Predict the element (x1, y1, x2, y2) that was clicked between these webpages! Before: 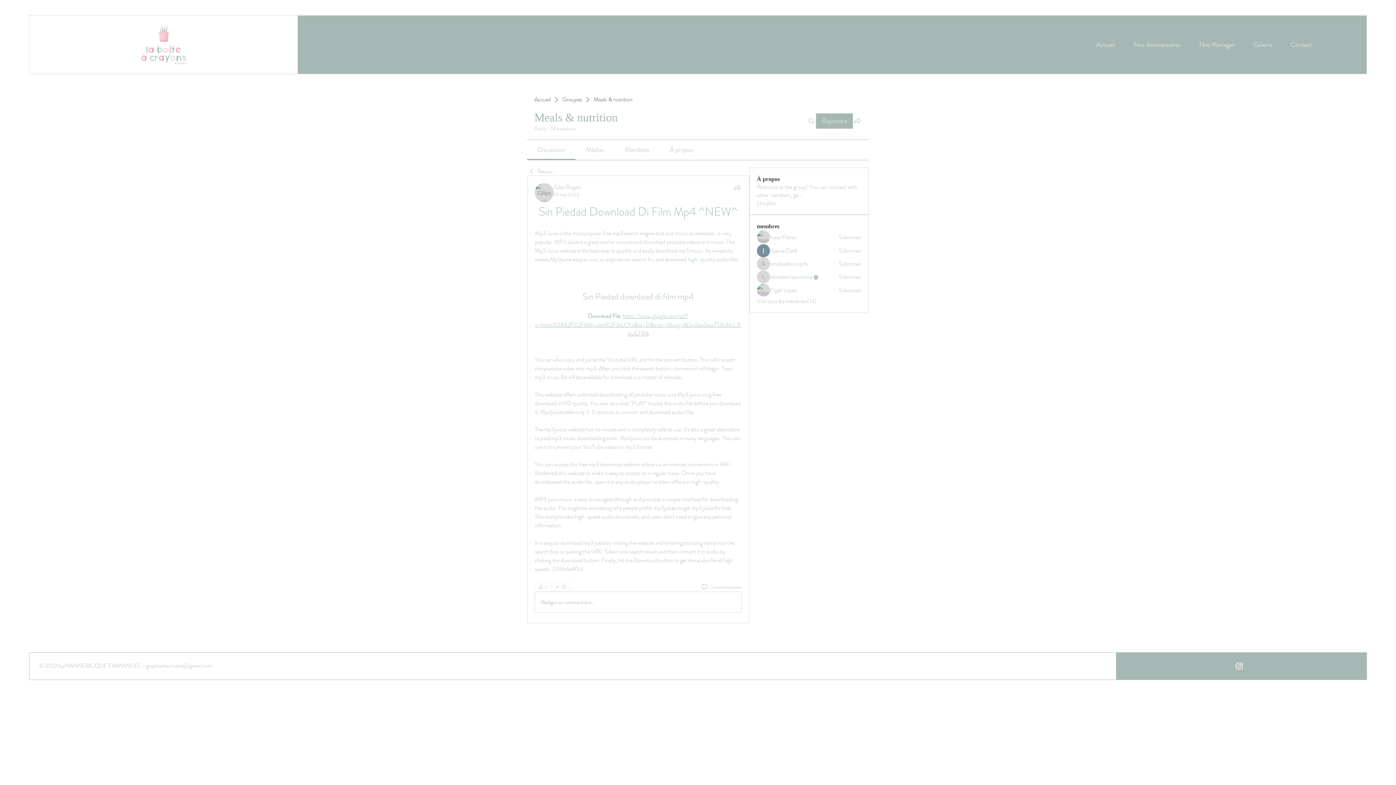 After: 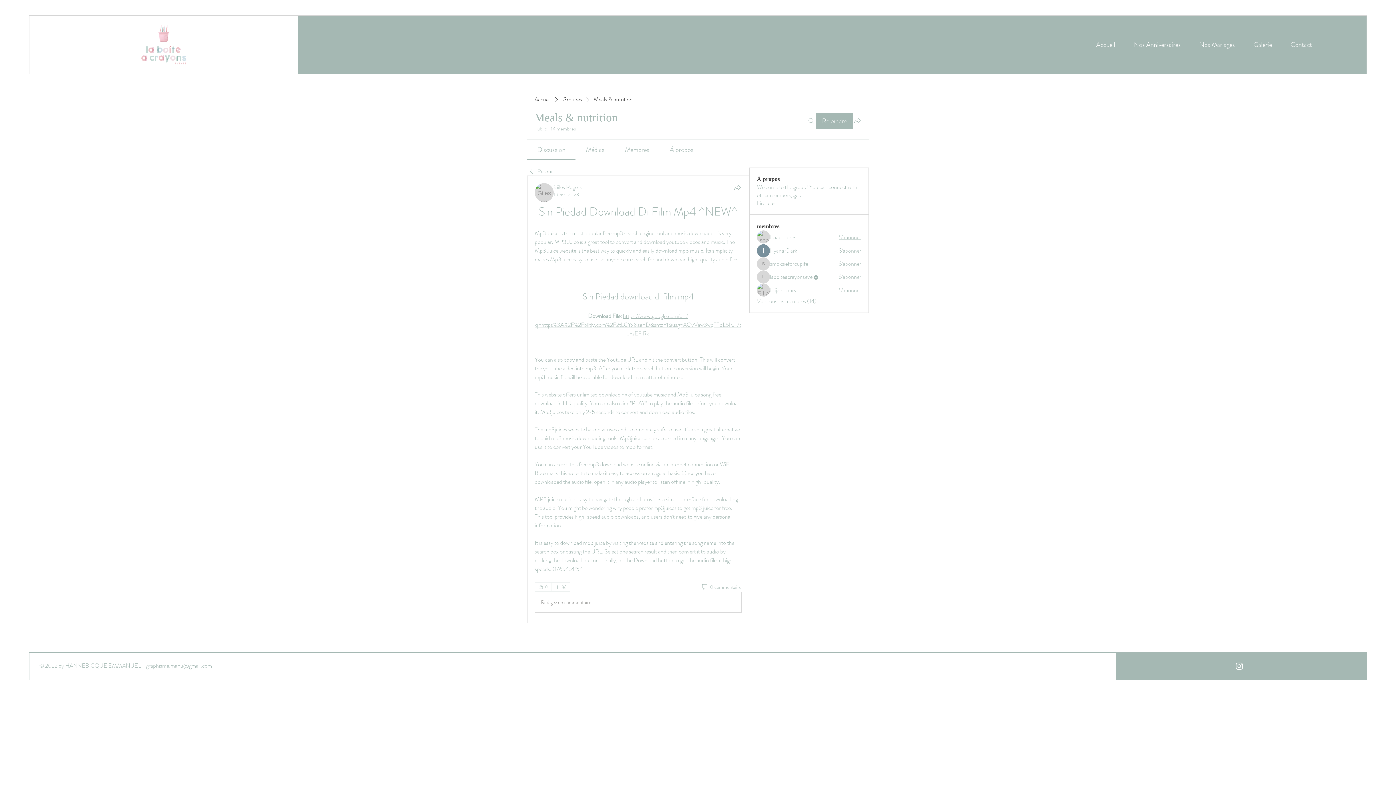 Action: label: S'abonner bbox: (838, 233, 861, 241)